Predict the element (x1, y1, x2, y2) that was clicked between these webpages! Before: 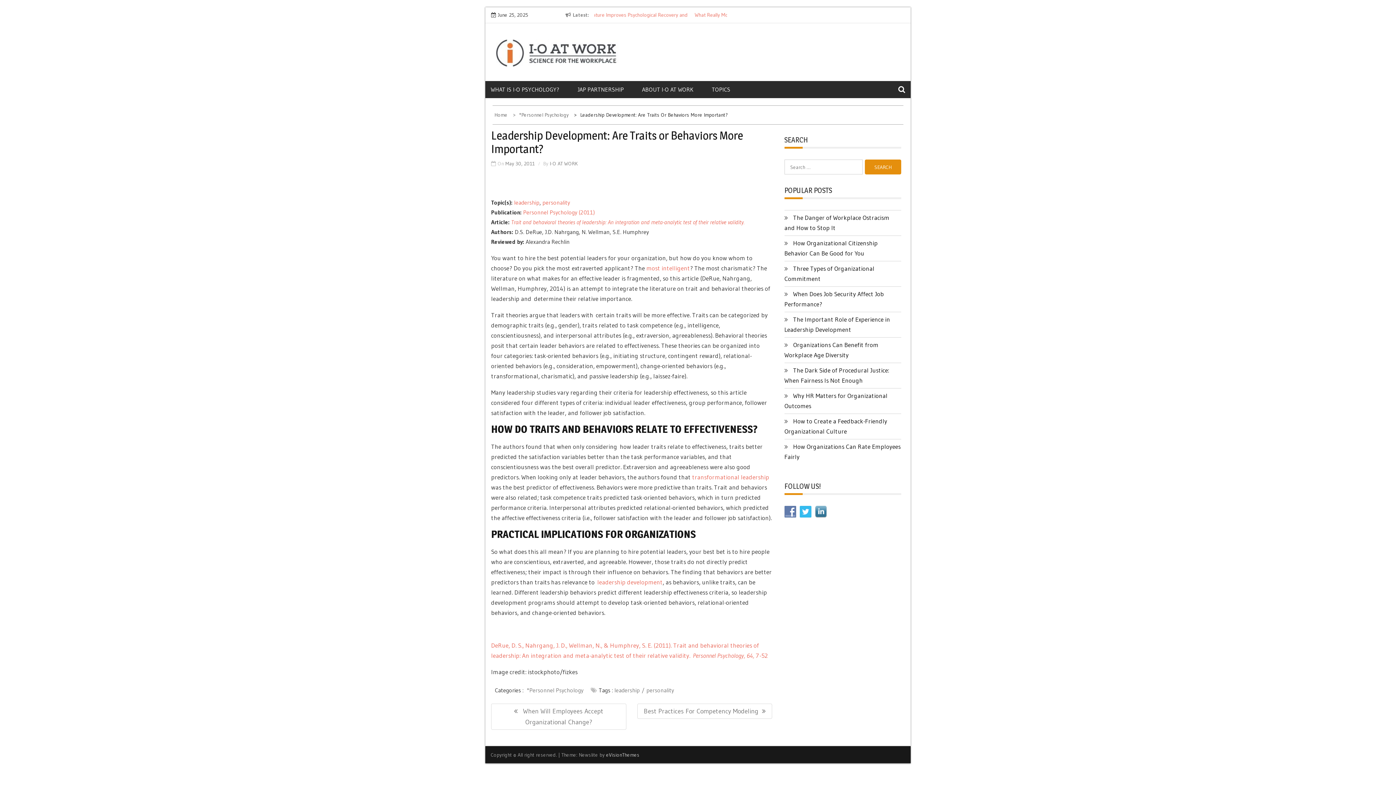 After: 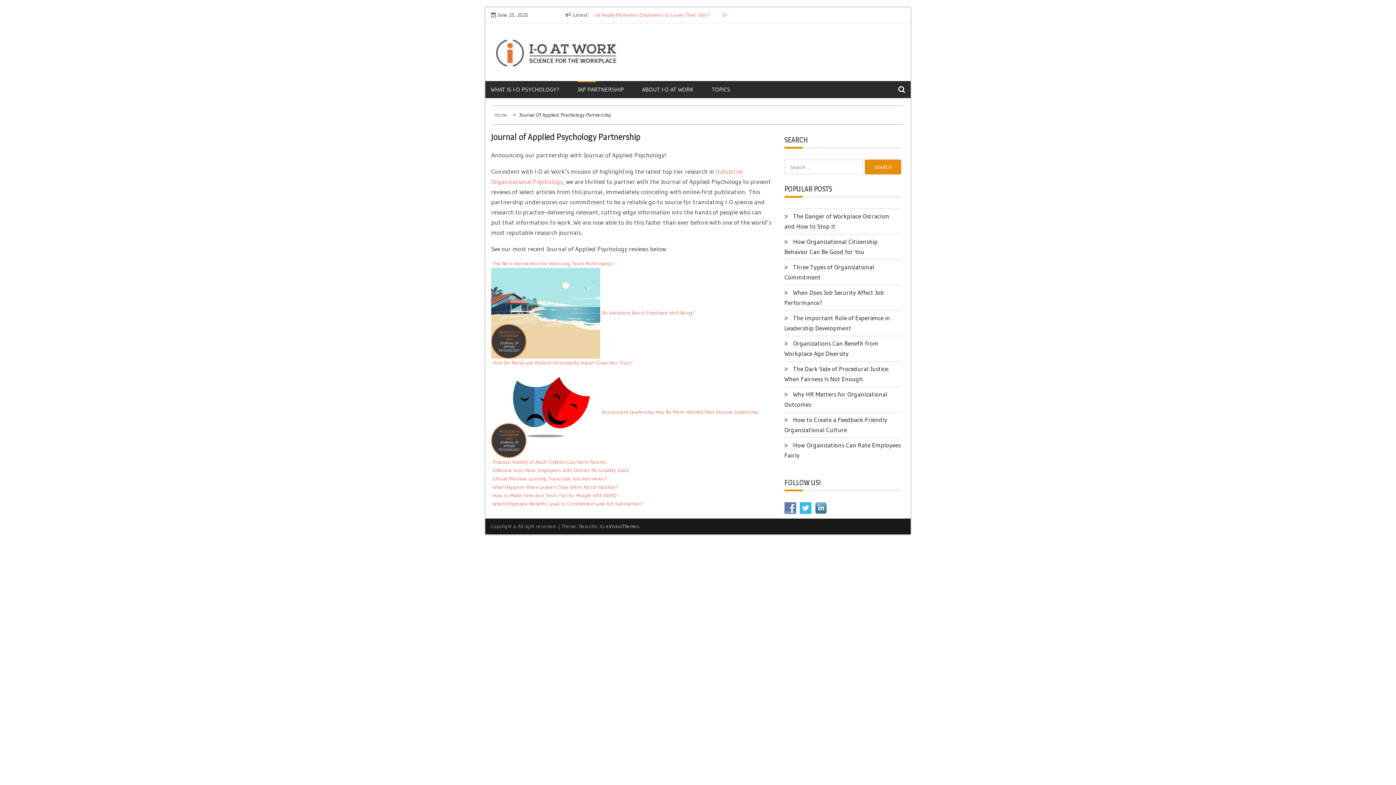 Action: label: JAP PARTNERSHIP bbox: (577, 81, 642, 98)